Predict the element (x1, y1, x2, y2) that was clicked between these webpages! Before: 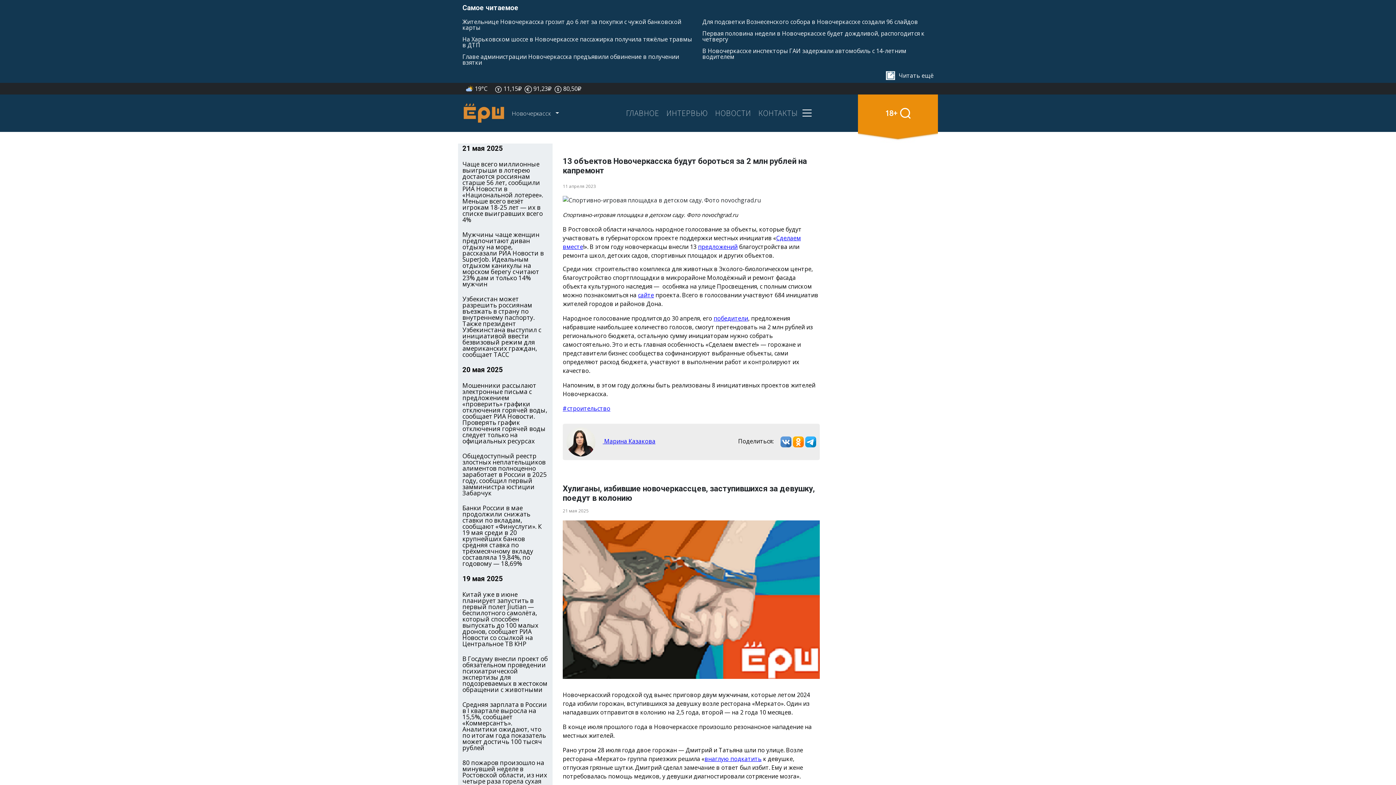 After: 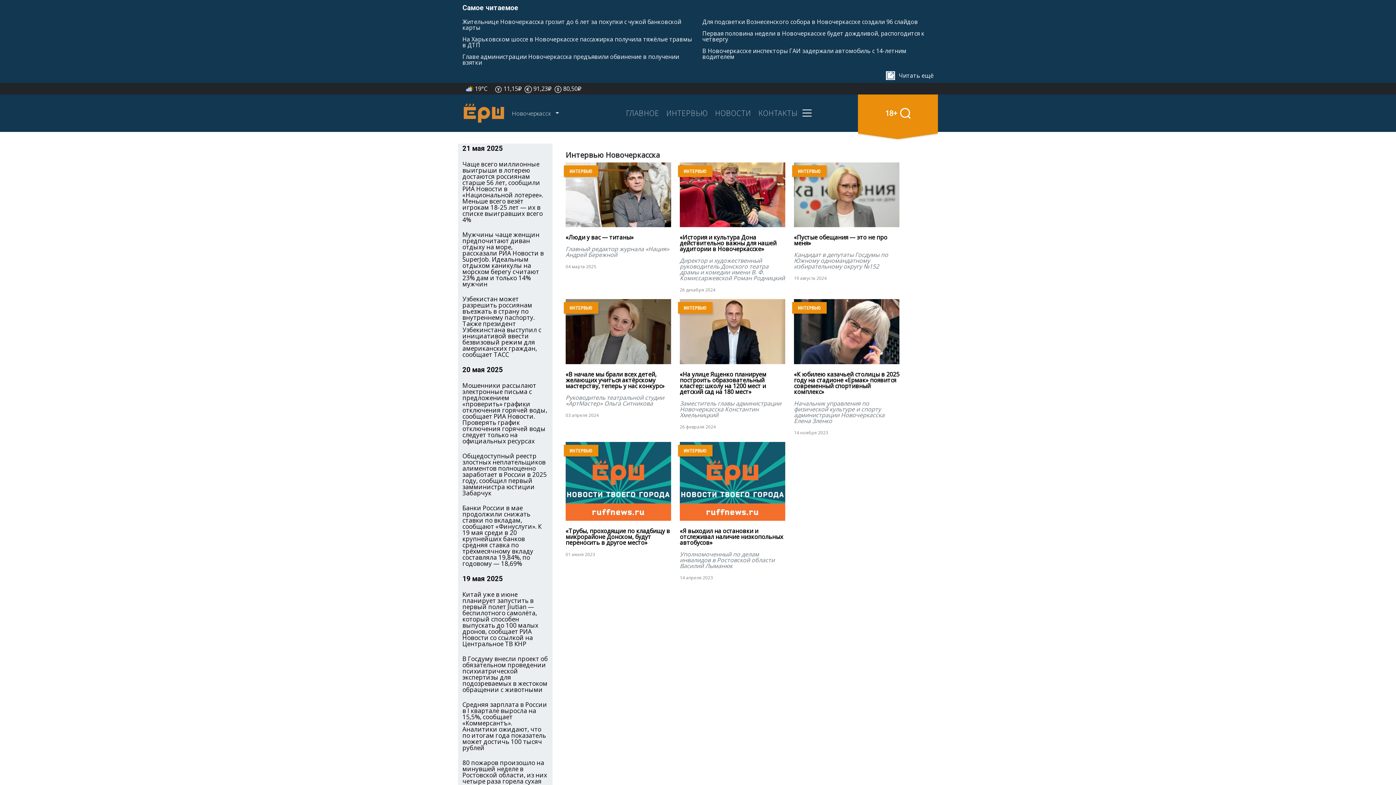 Action: label: ИНТЕРВЬЮ bbox: (662, 103, 711, 122)